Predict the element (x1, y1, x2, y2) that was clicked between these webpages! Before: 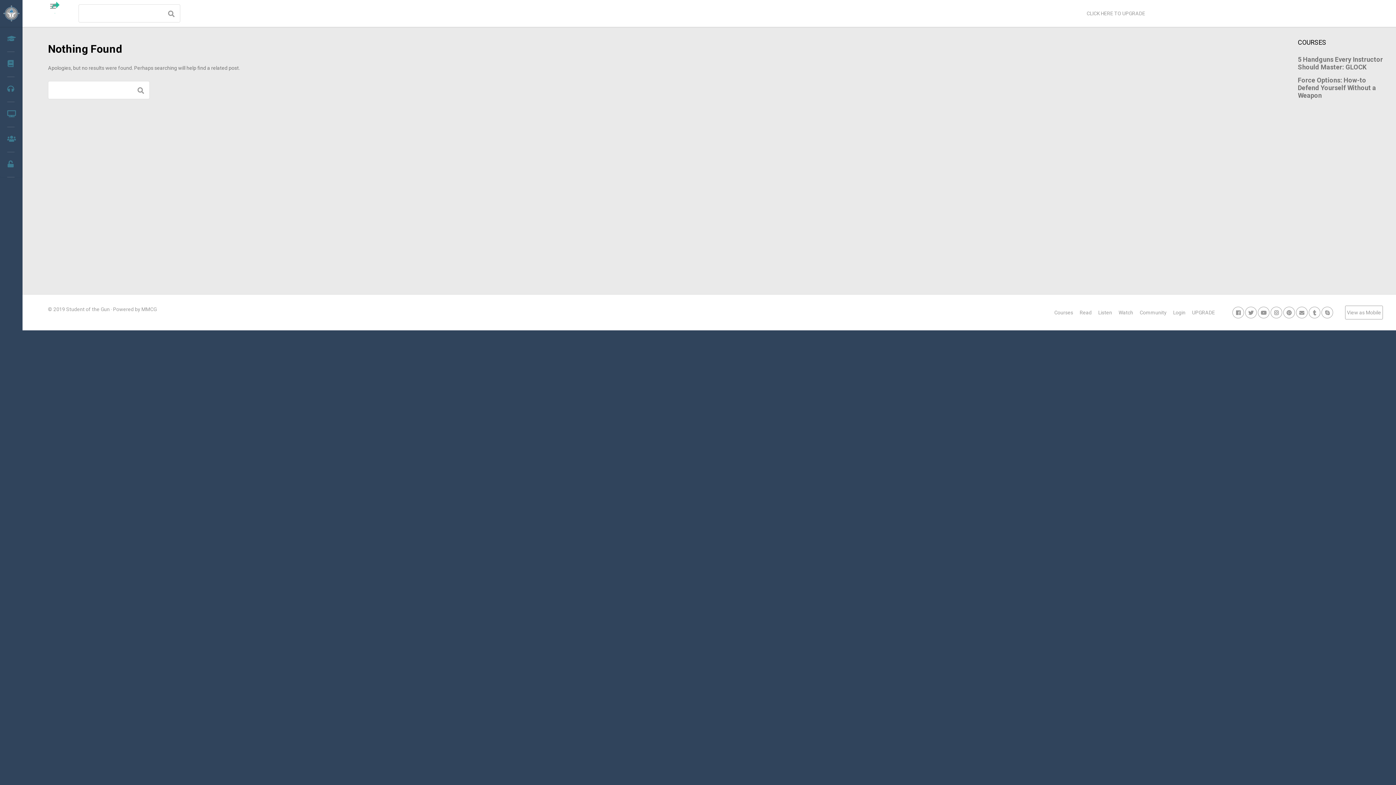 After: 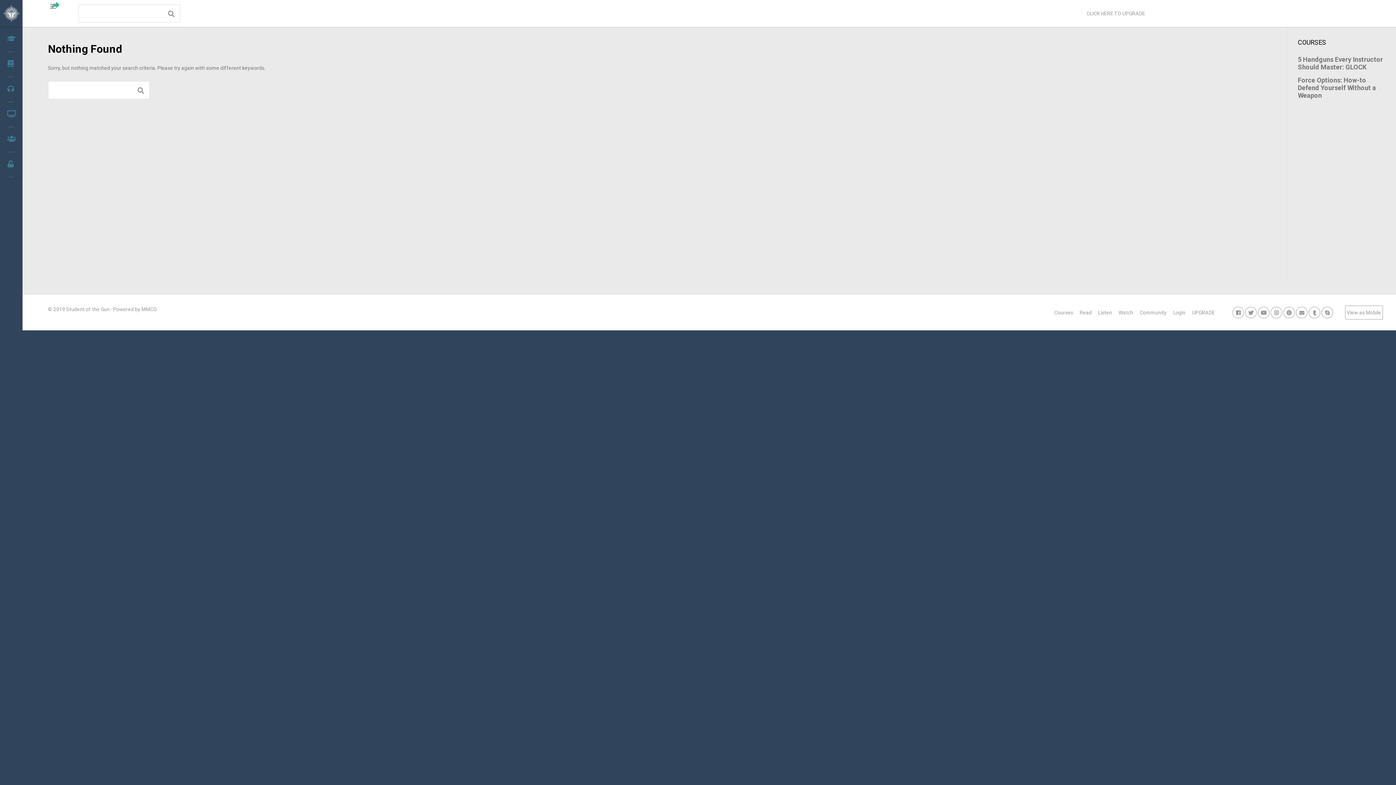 Action: bbox: (163, 4, 180, 22)